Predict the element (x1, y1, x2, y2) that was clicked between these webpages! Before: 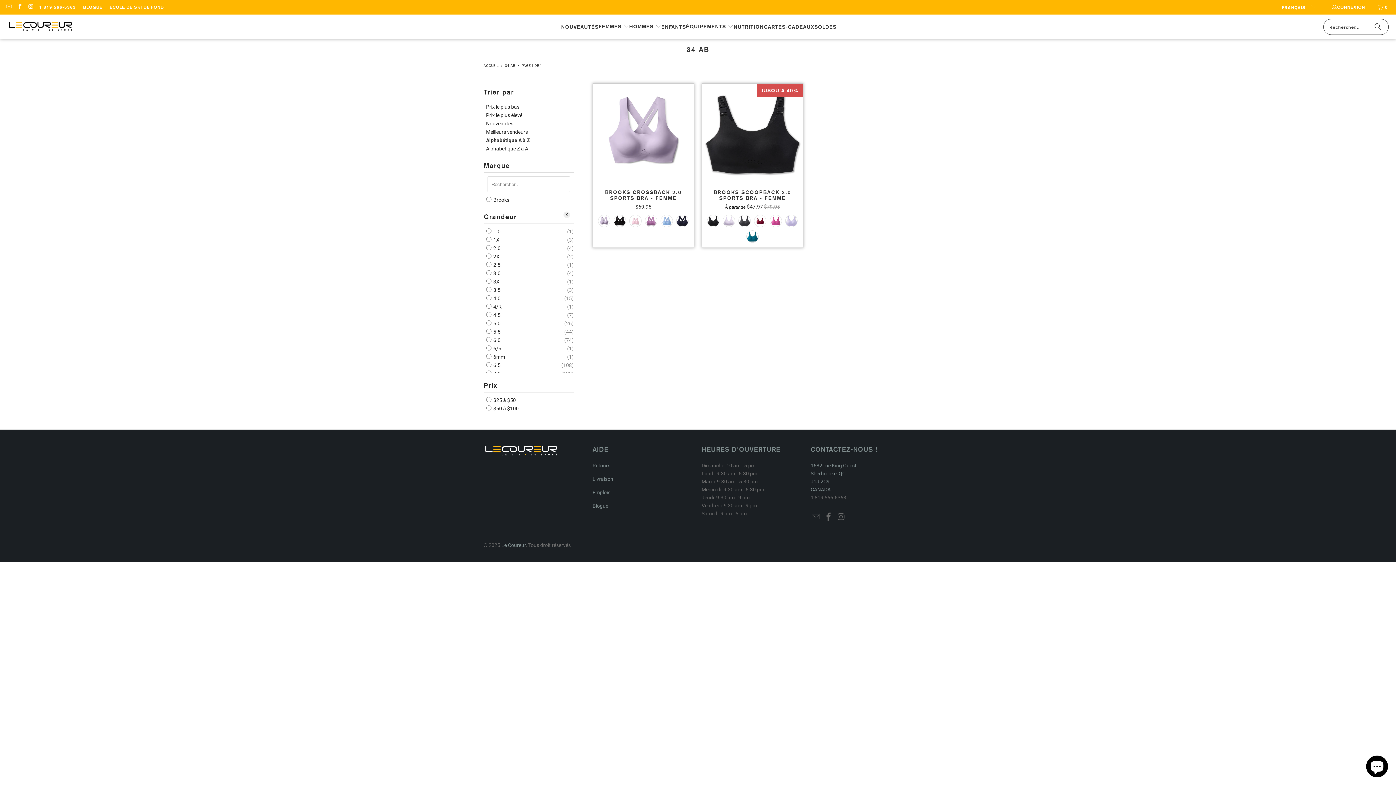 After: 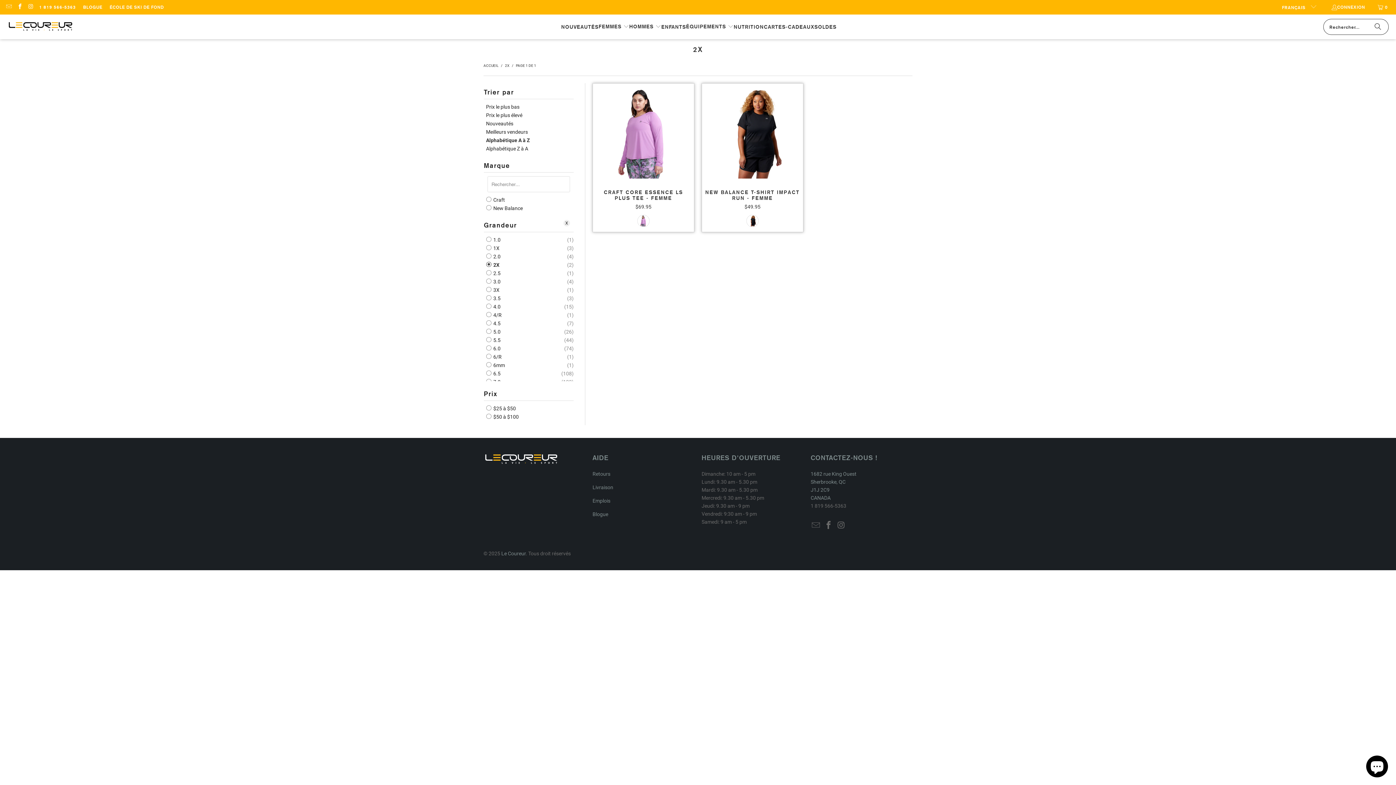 Action: bbox: (486, 252, 499, 260) label:  2X